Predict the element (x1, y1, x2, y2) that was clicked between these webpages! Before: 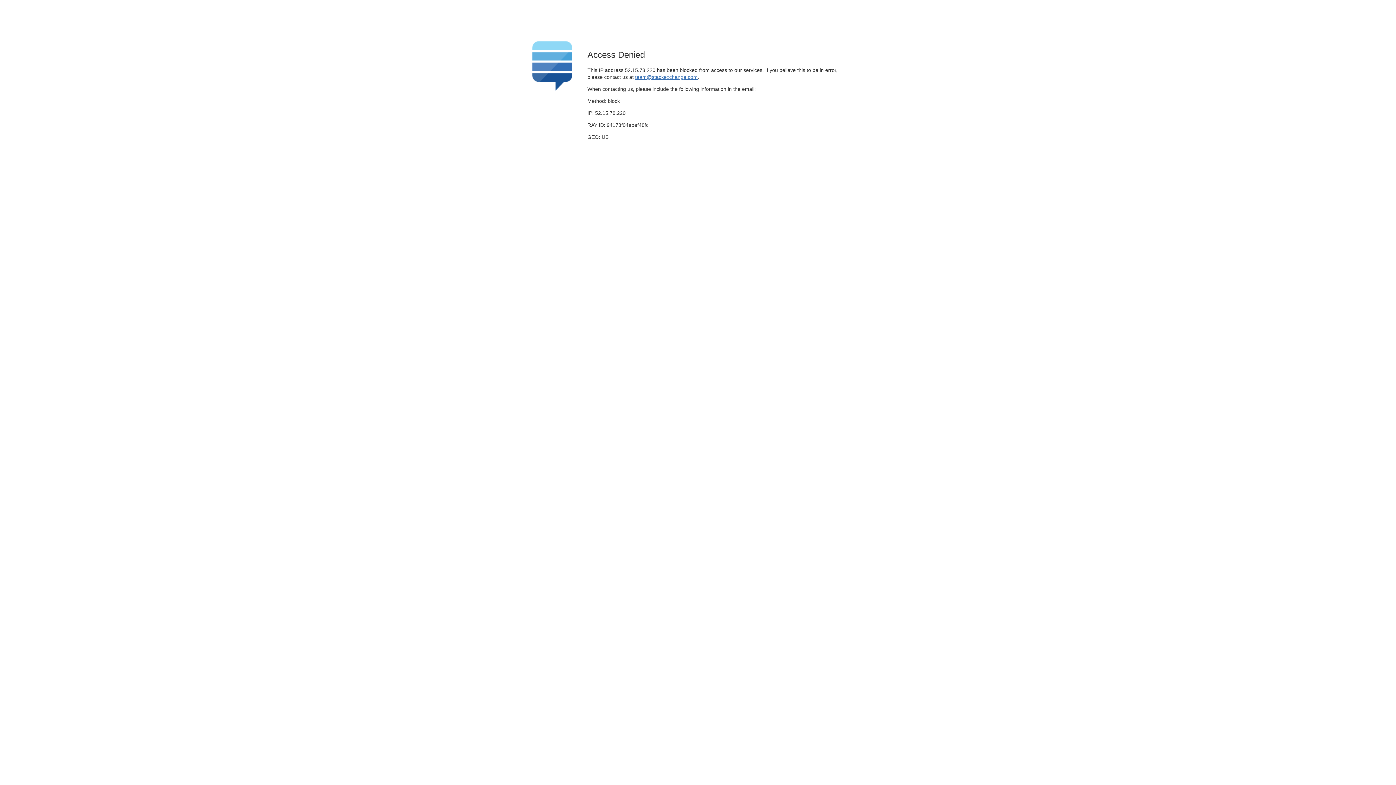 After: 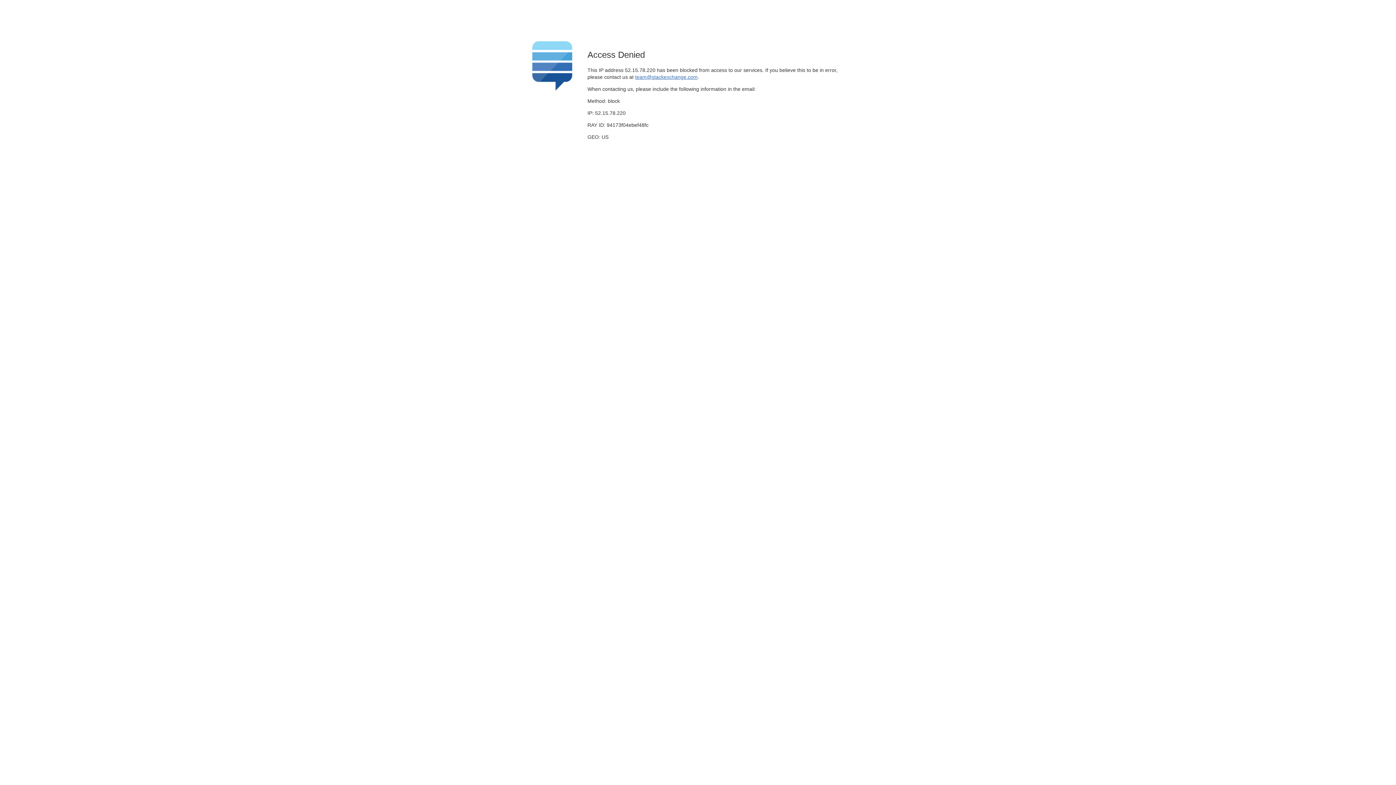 Action: bbox: (635, 74, 697, 79) label: team@stackexchange.com